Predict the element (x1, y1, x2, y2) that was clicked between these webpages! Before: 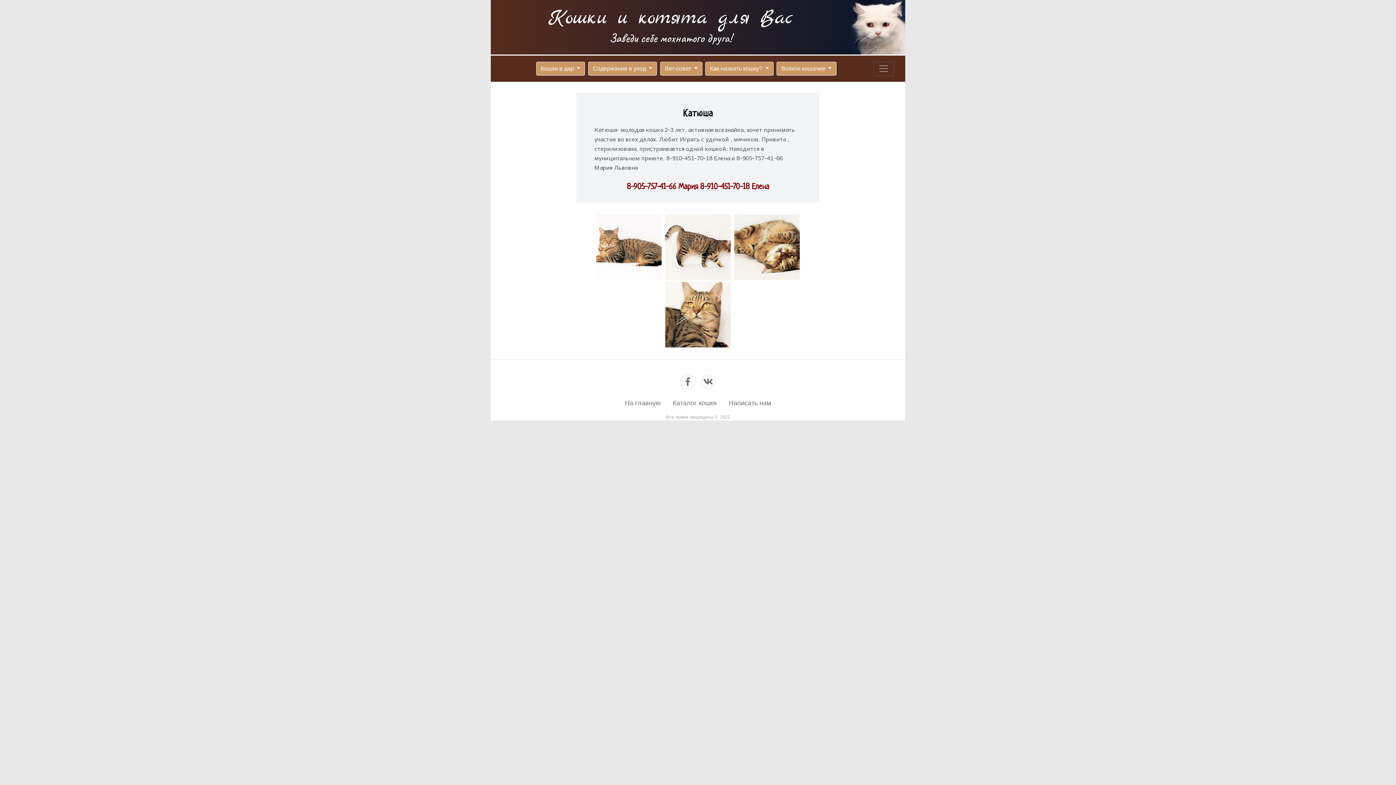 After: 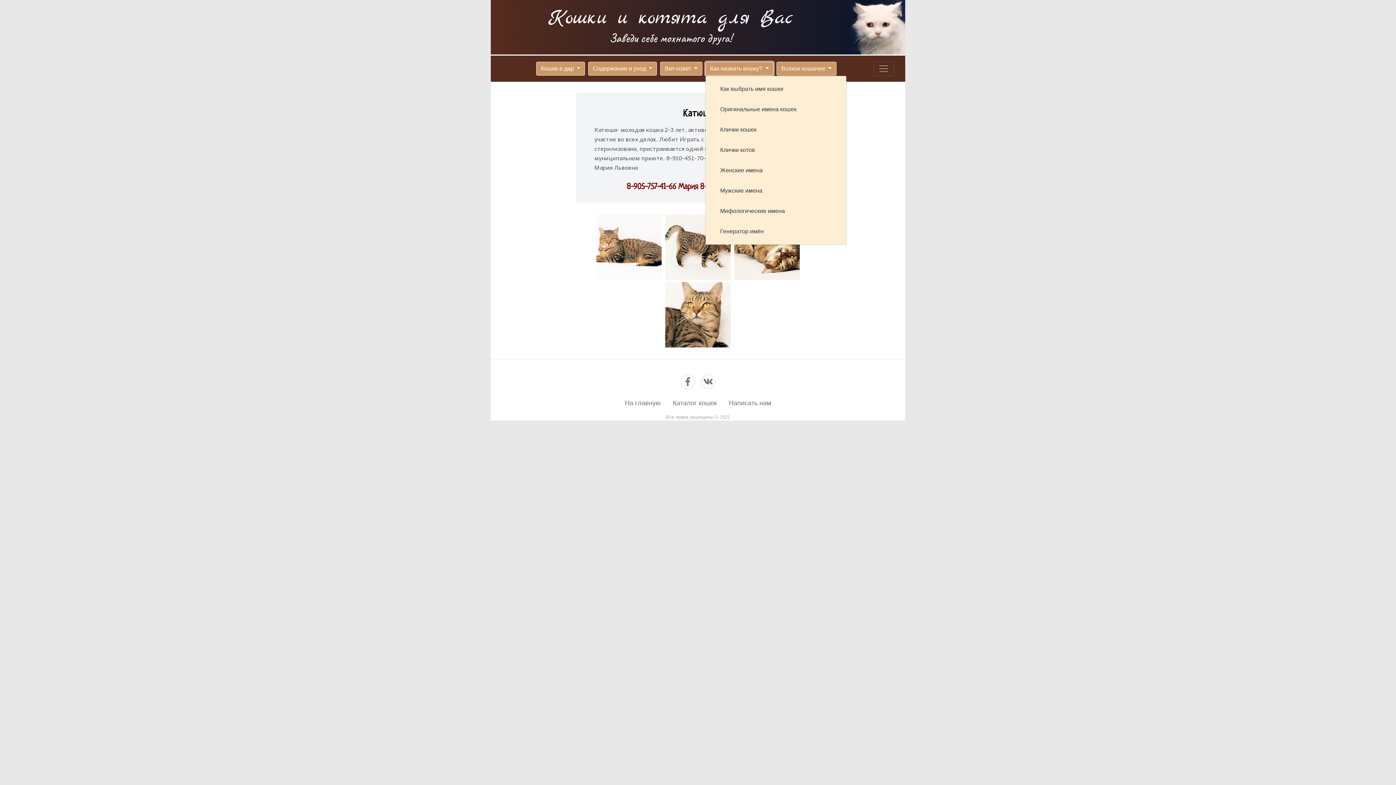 Action: bbox: (705, 61, 773, 75) label: Как назвать кошку? 